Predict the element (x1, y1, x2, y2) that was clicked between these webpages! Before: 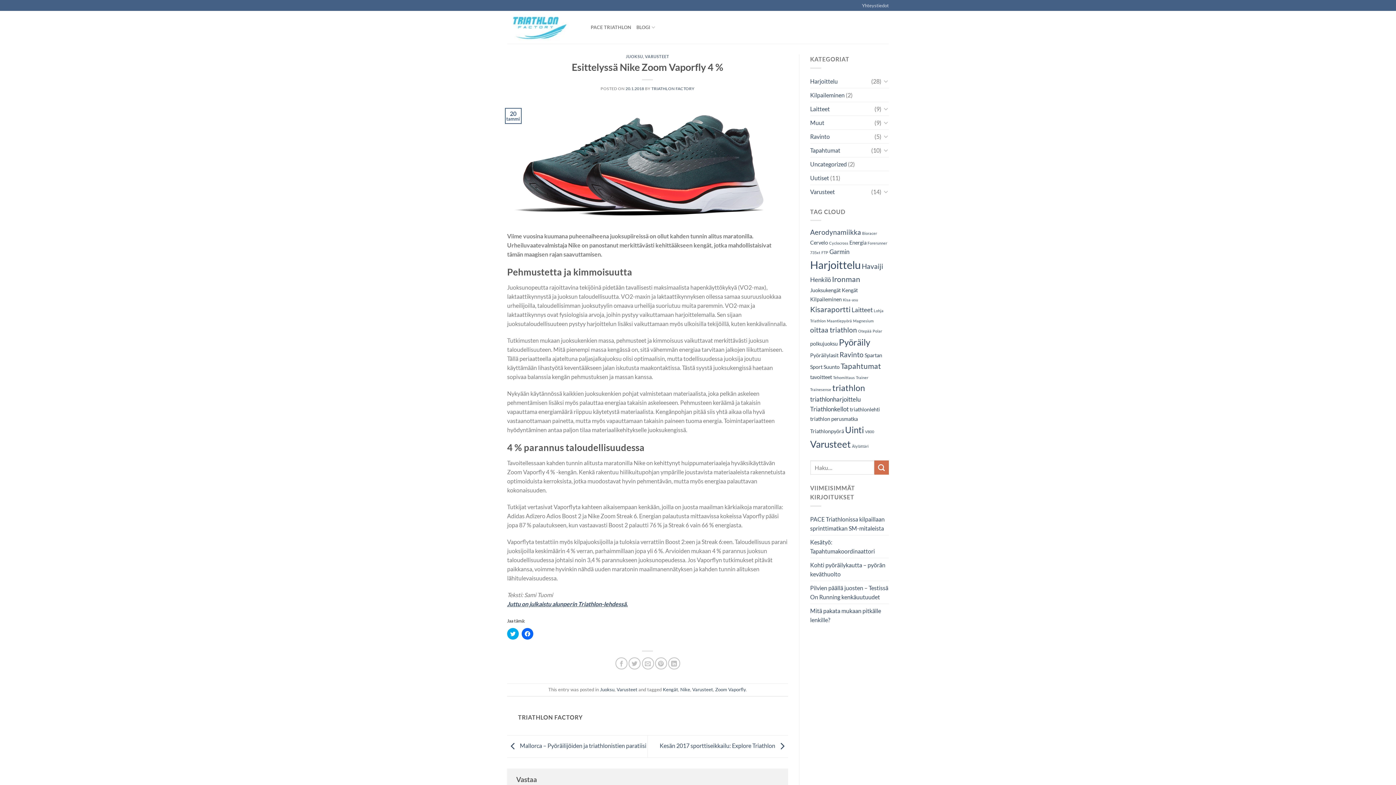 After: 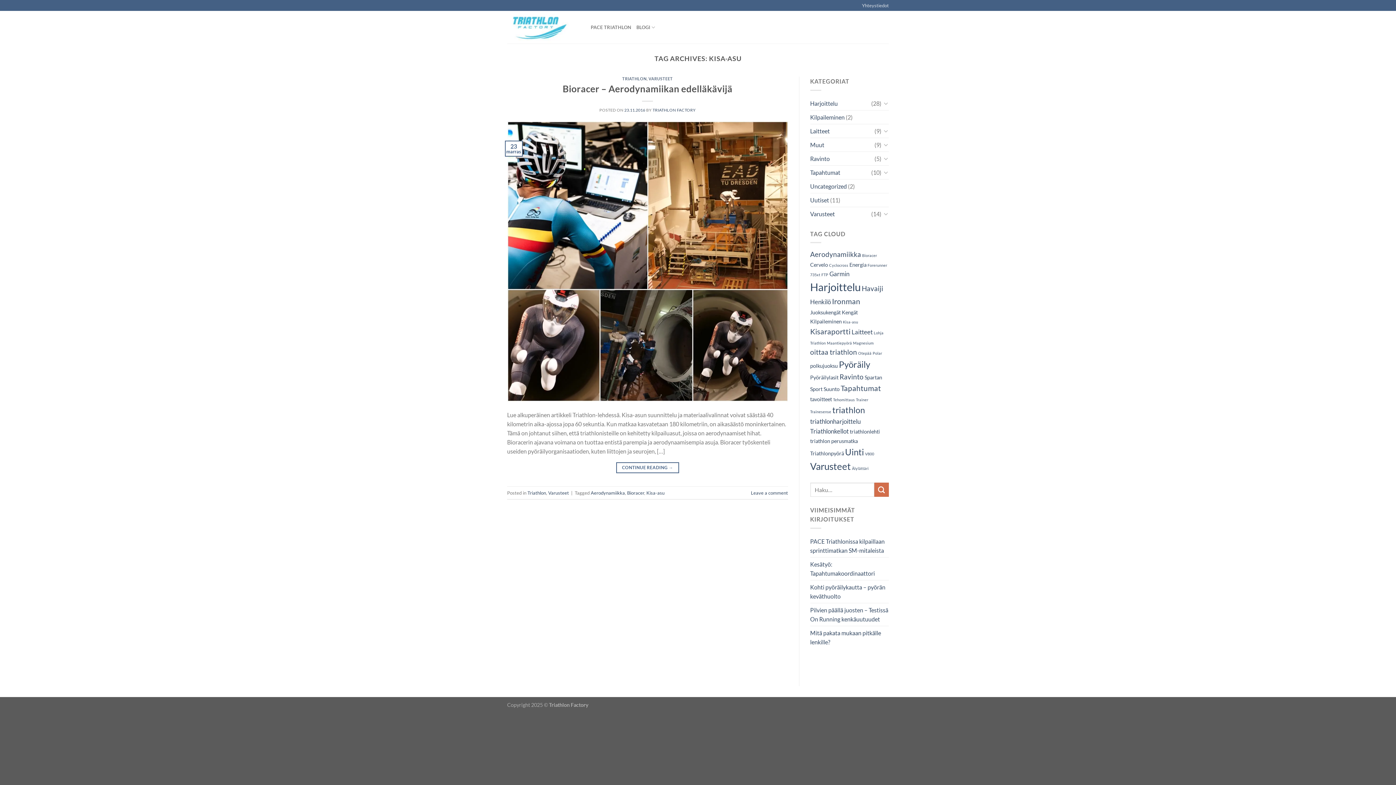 Action: label: Kisa-asu (1 kohde) bbox: (843, 297, 858, 302)